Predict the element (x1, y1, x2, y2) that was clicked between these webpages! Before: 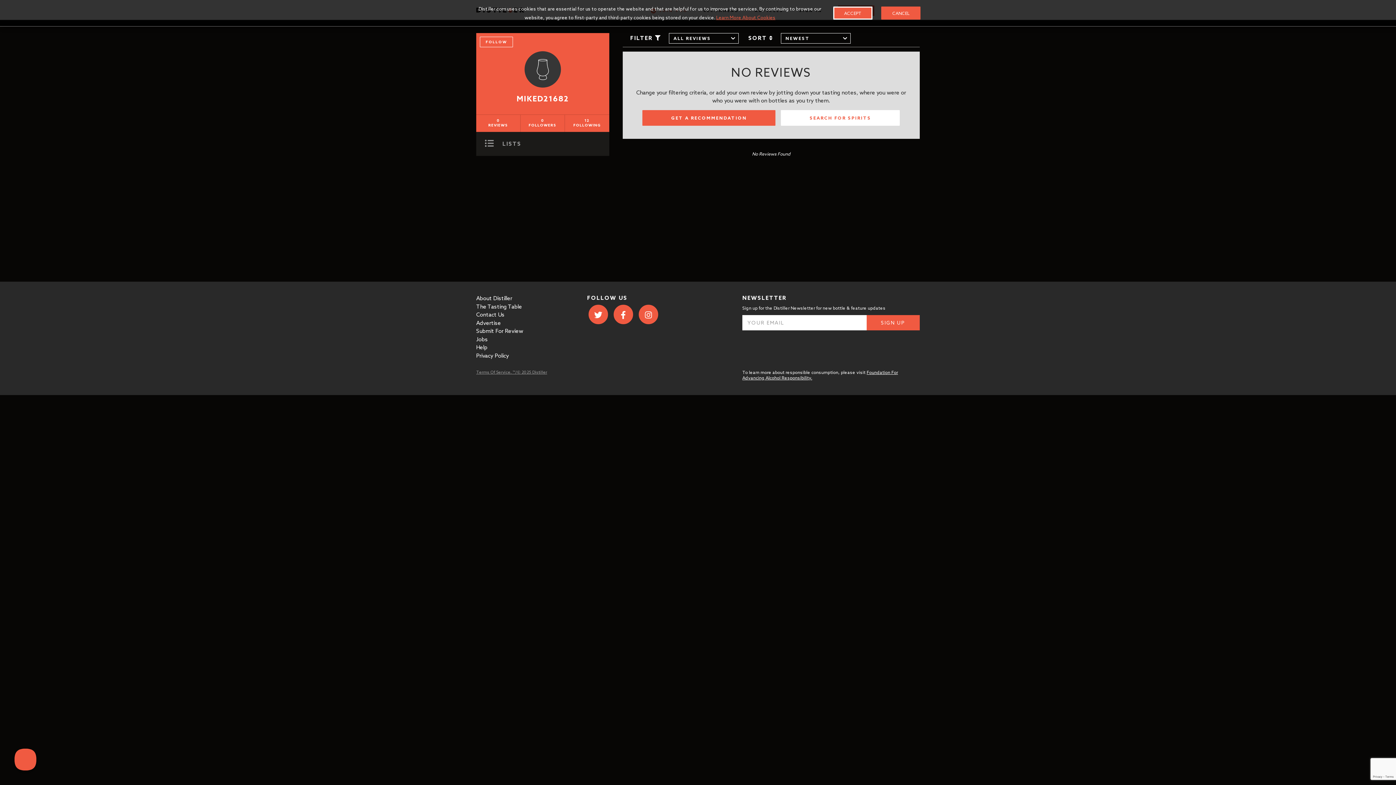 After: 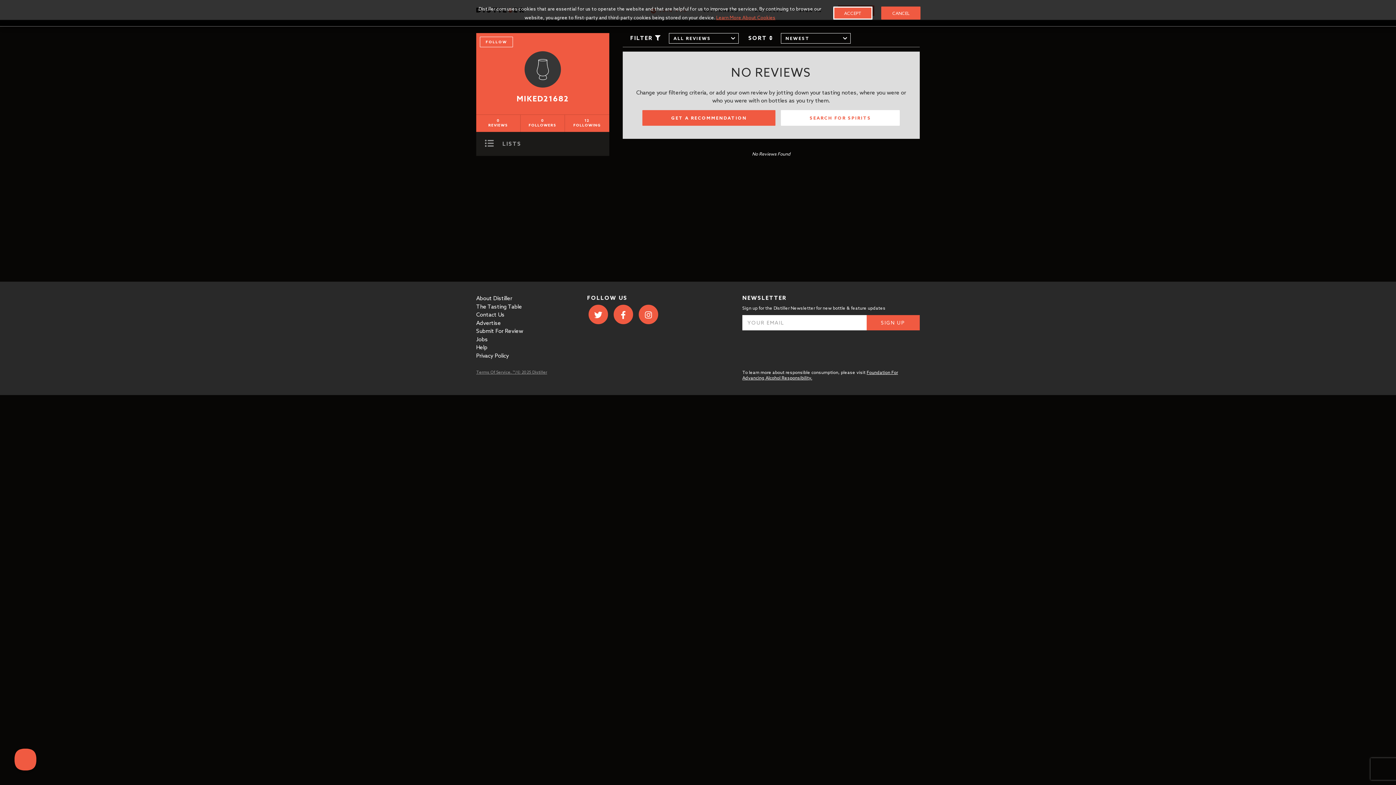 Action: label: 0
REVIEWS bbox: (476, 114, 520, 131)